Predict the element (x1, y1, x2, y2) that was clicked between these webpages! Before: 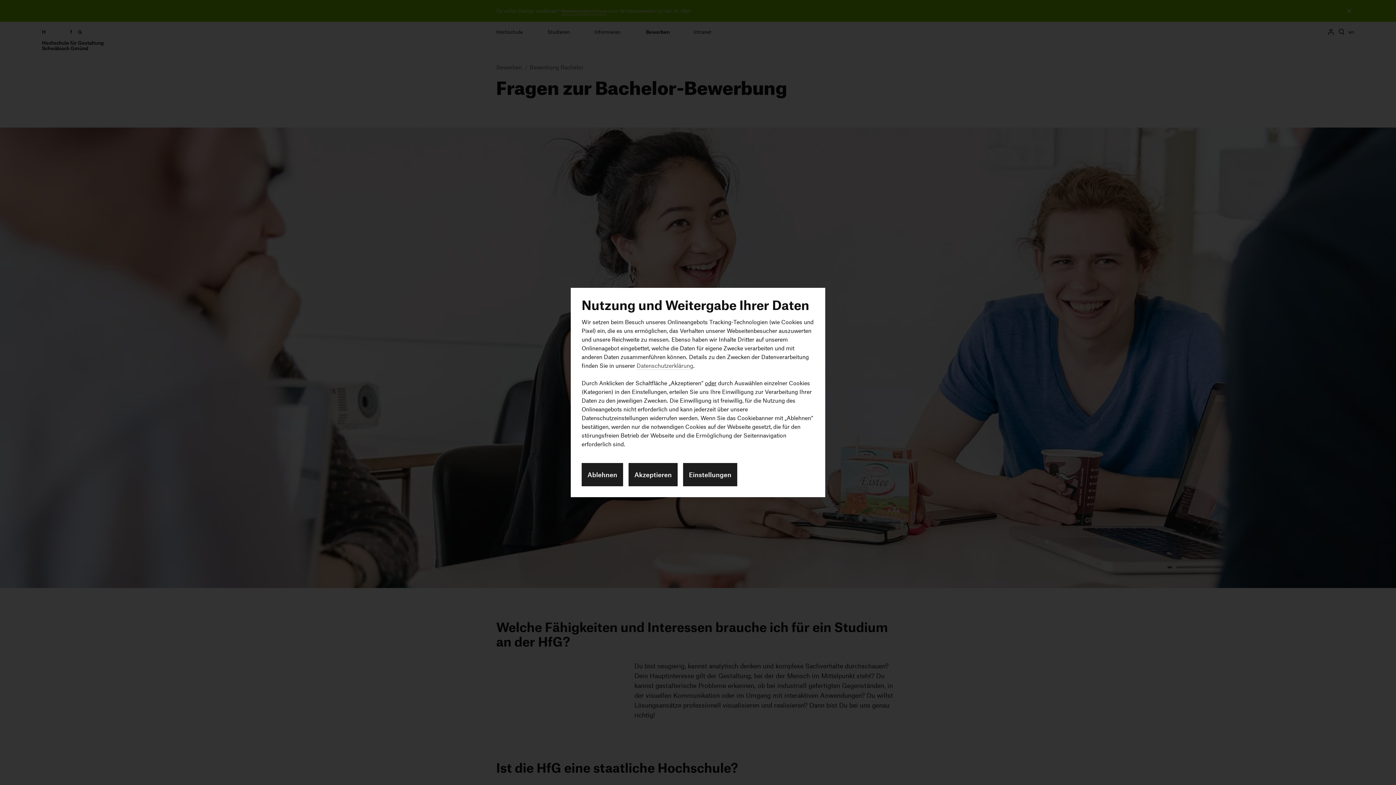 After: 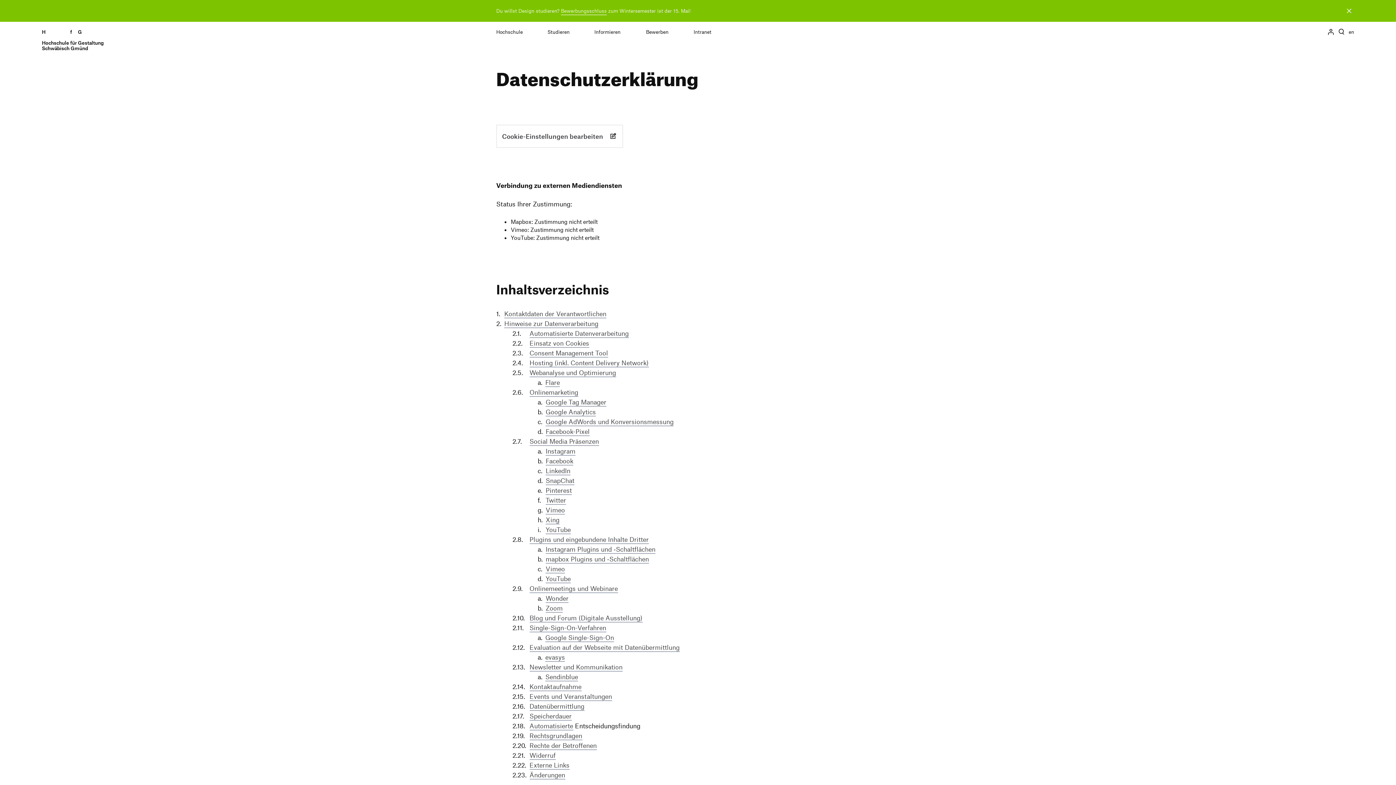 Action: label: Datenschutzerklärung bbox: (636, 362, 693, 370)